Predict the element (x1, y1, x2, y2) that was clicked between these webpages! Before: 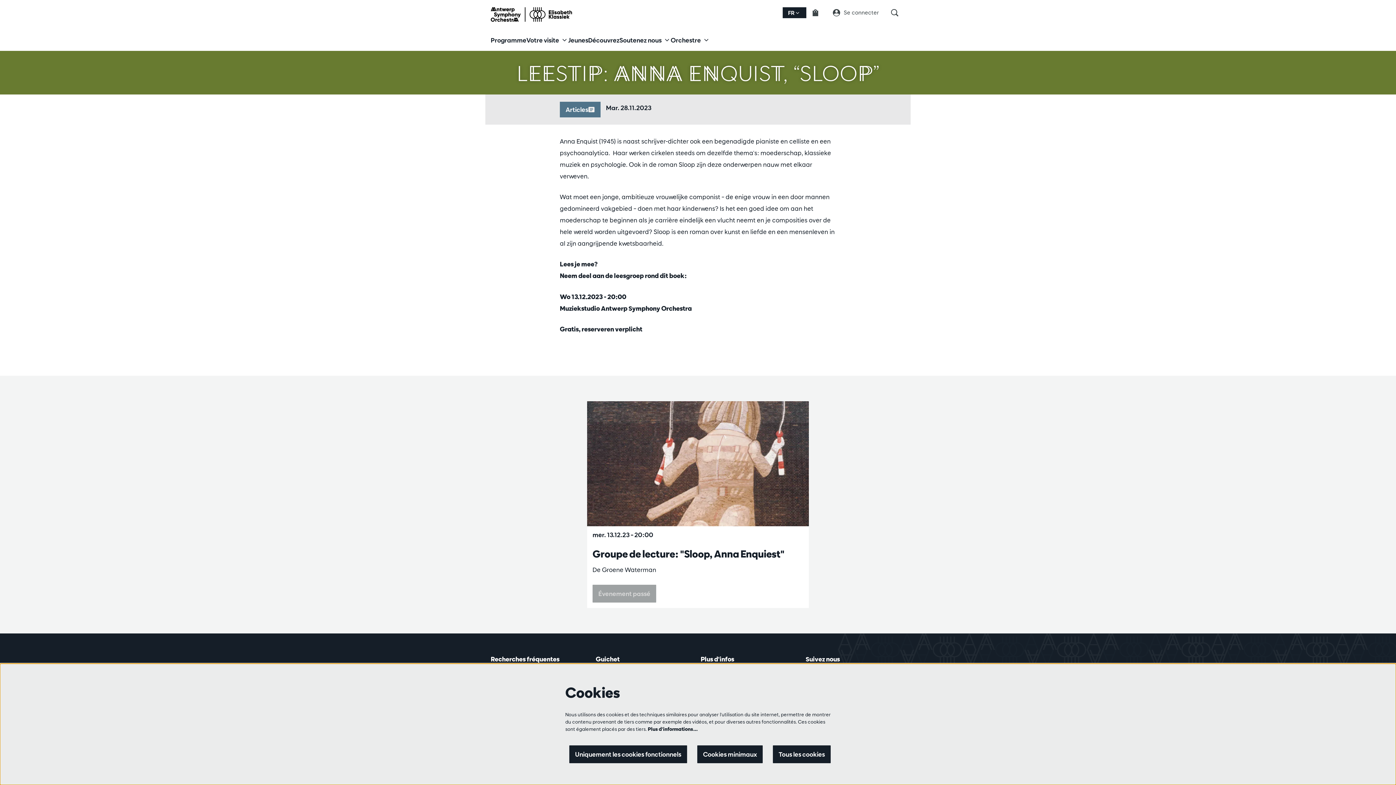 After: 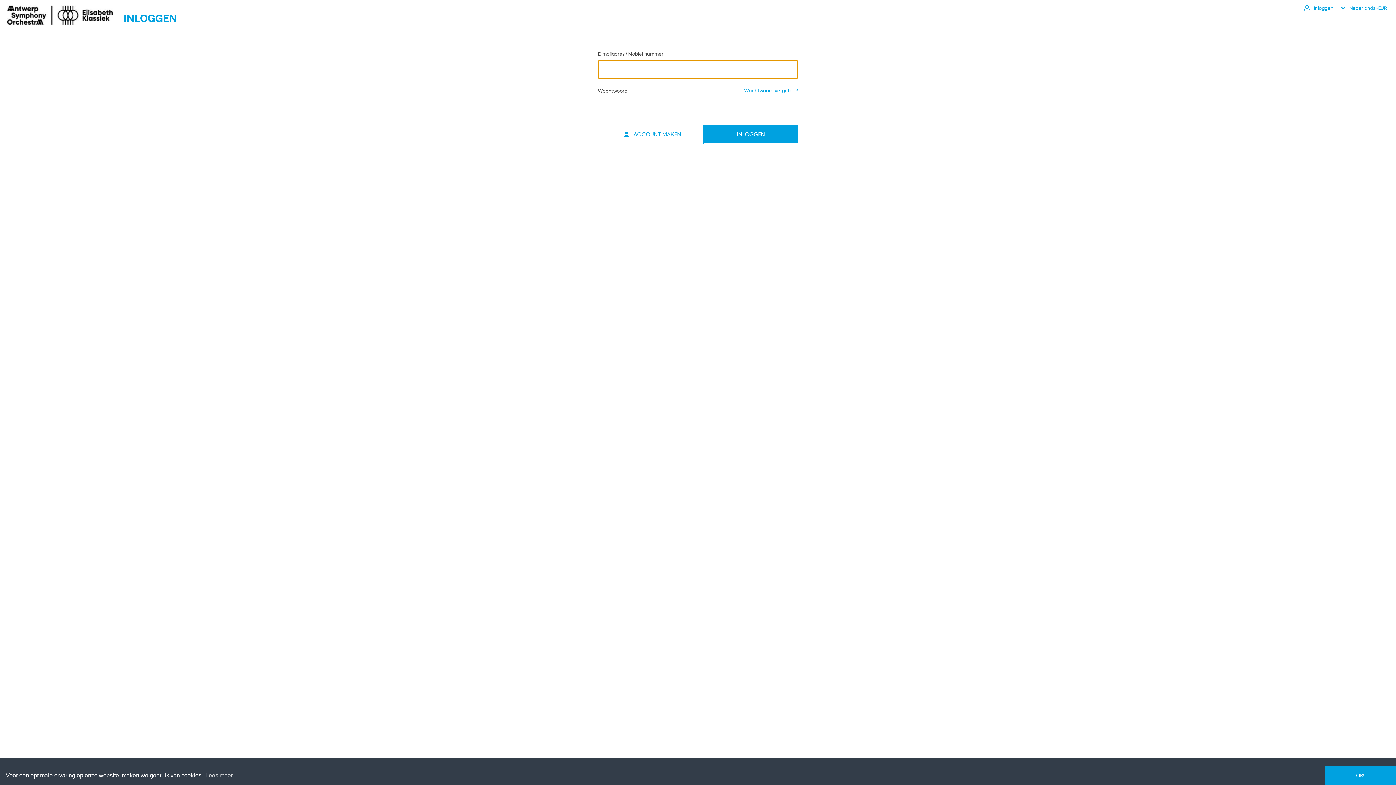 Action: bbox: (833, 7, 885, 18) label: Se connecter